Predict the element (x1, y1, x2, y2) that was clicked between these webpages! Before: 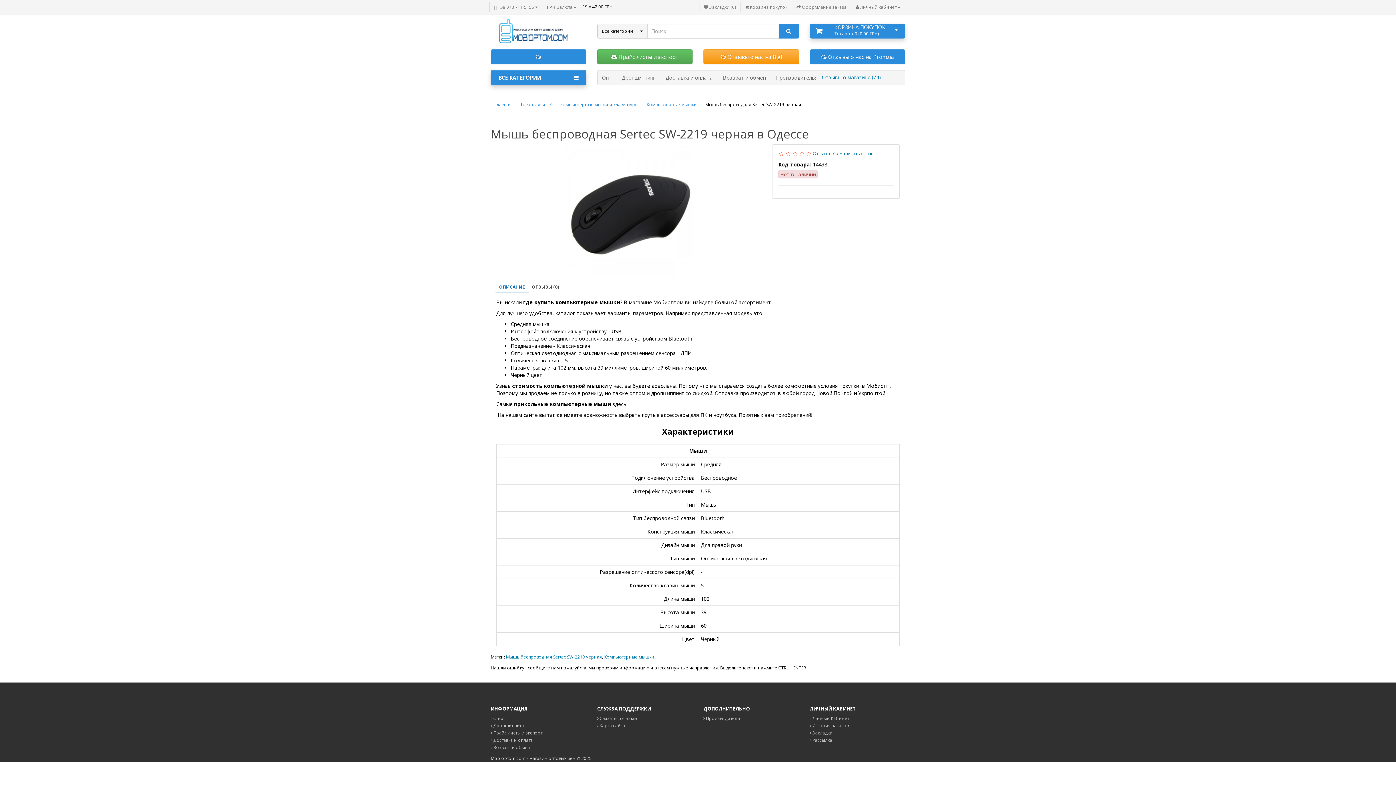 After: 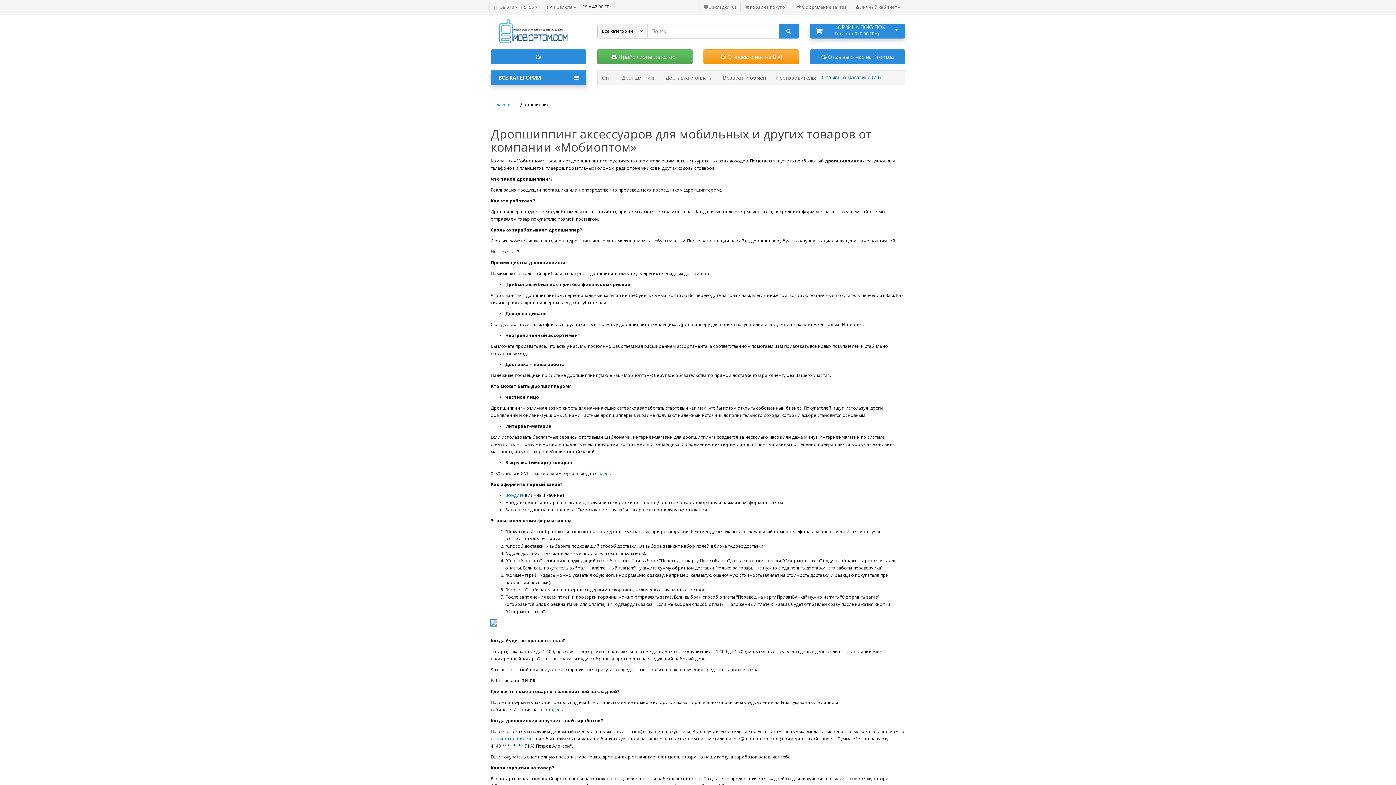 Action: label:  Дропшиппинг bbox: (490, 722, 524, 729)